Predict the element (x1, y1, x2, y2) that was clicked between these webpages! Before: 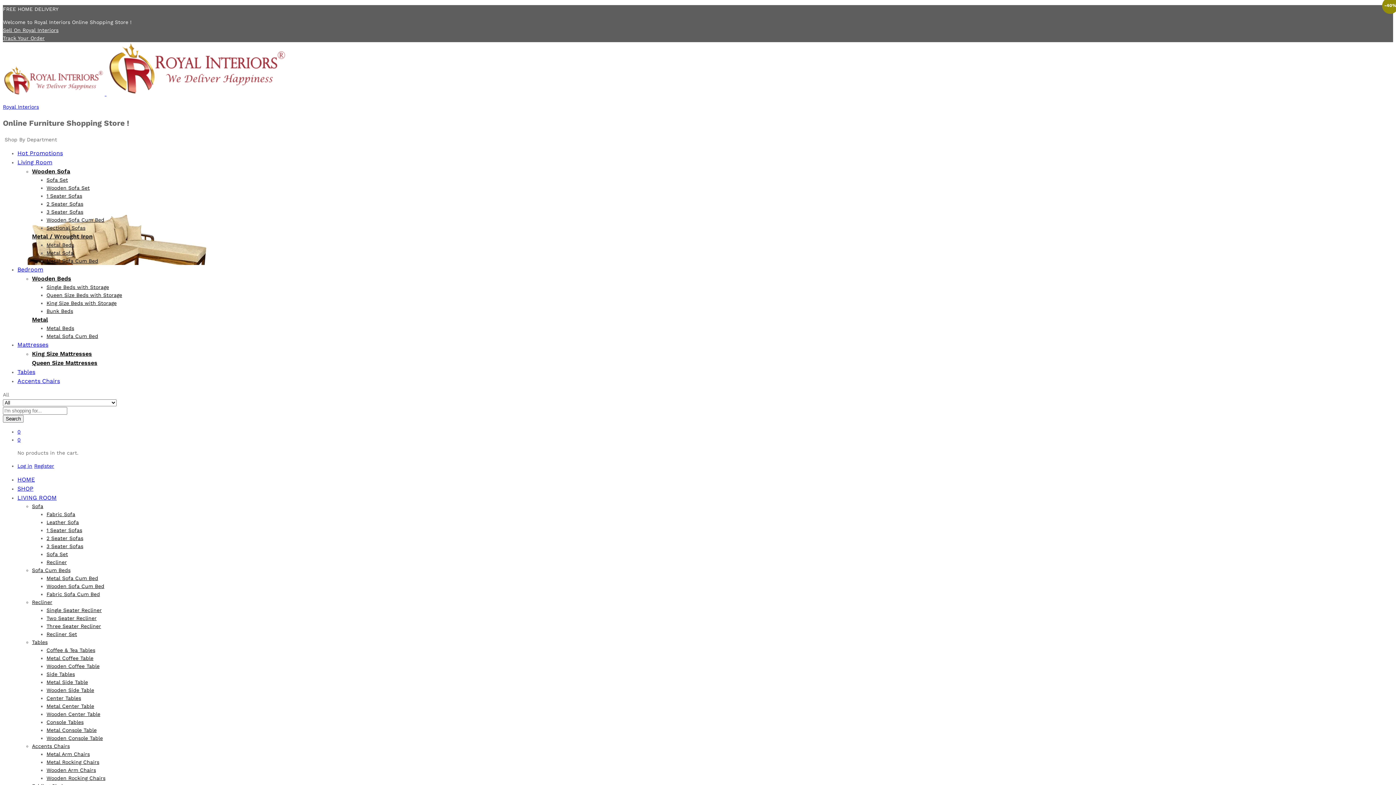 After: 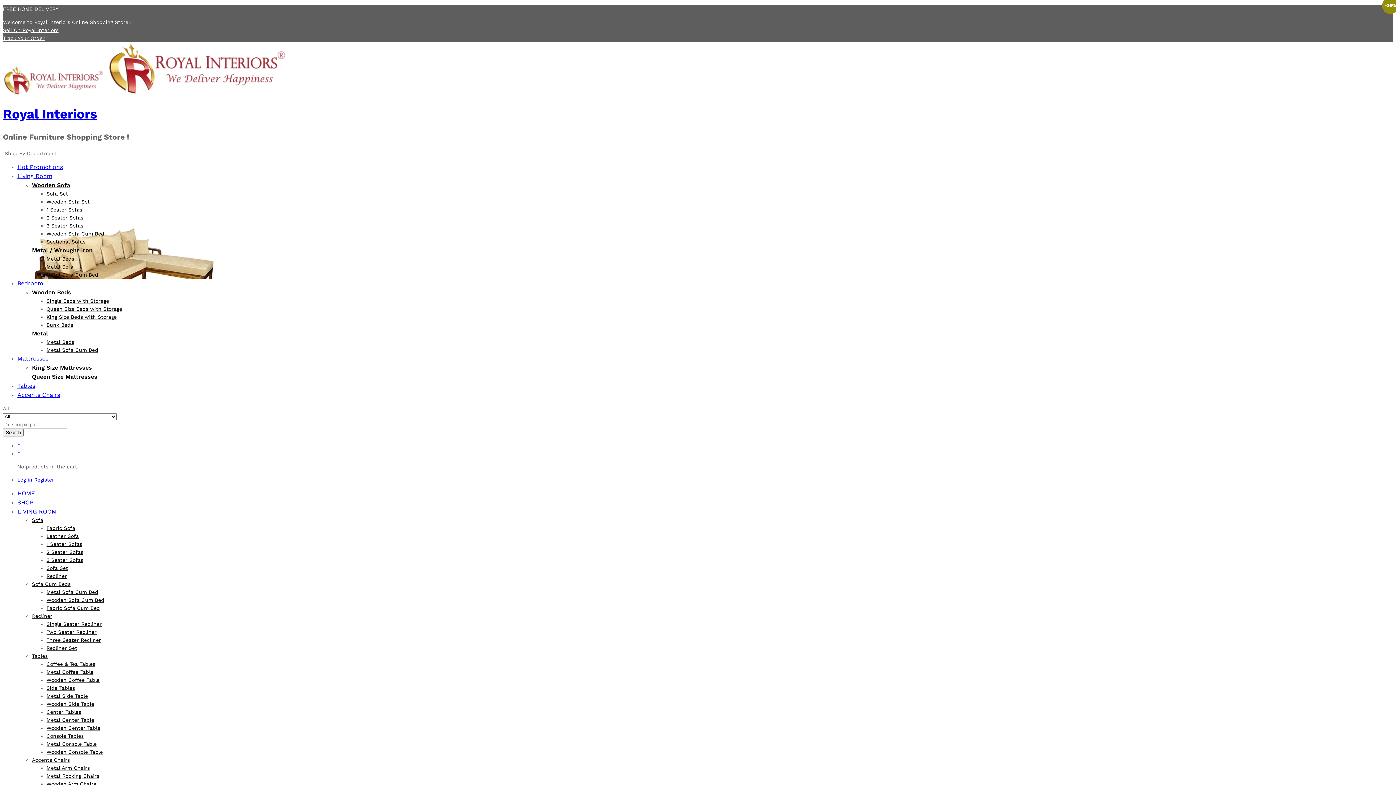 Action: bbox: (2, 104, 38, 109) label: Royal Interiors